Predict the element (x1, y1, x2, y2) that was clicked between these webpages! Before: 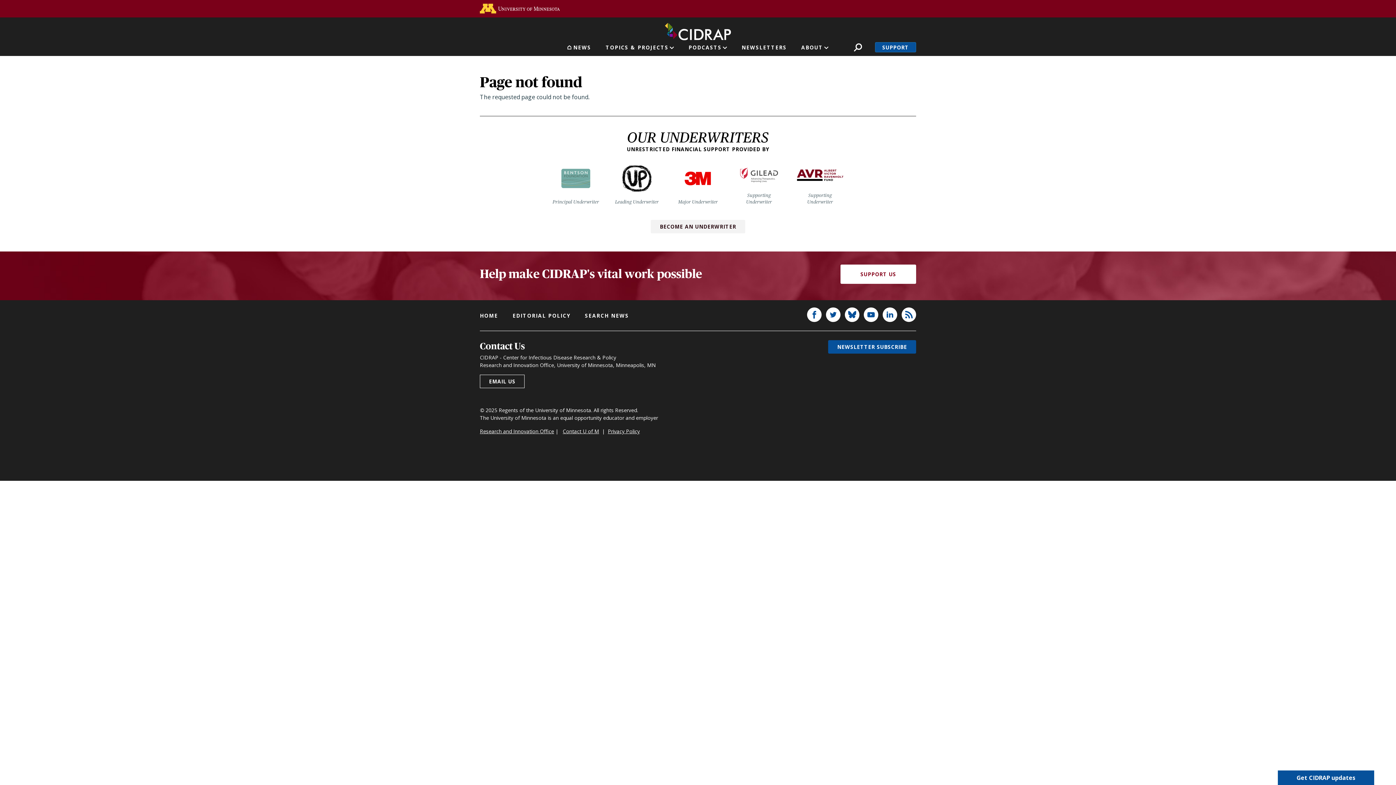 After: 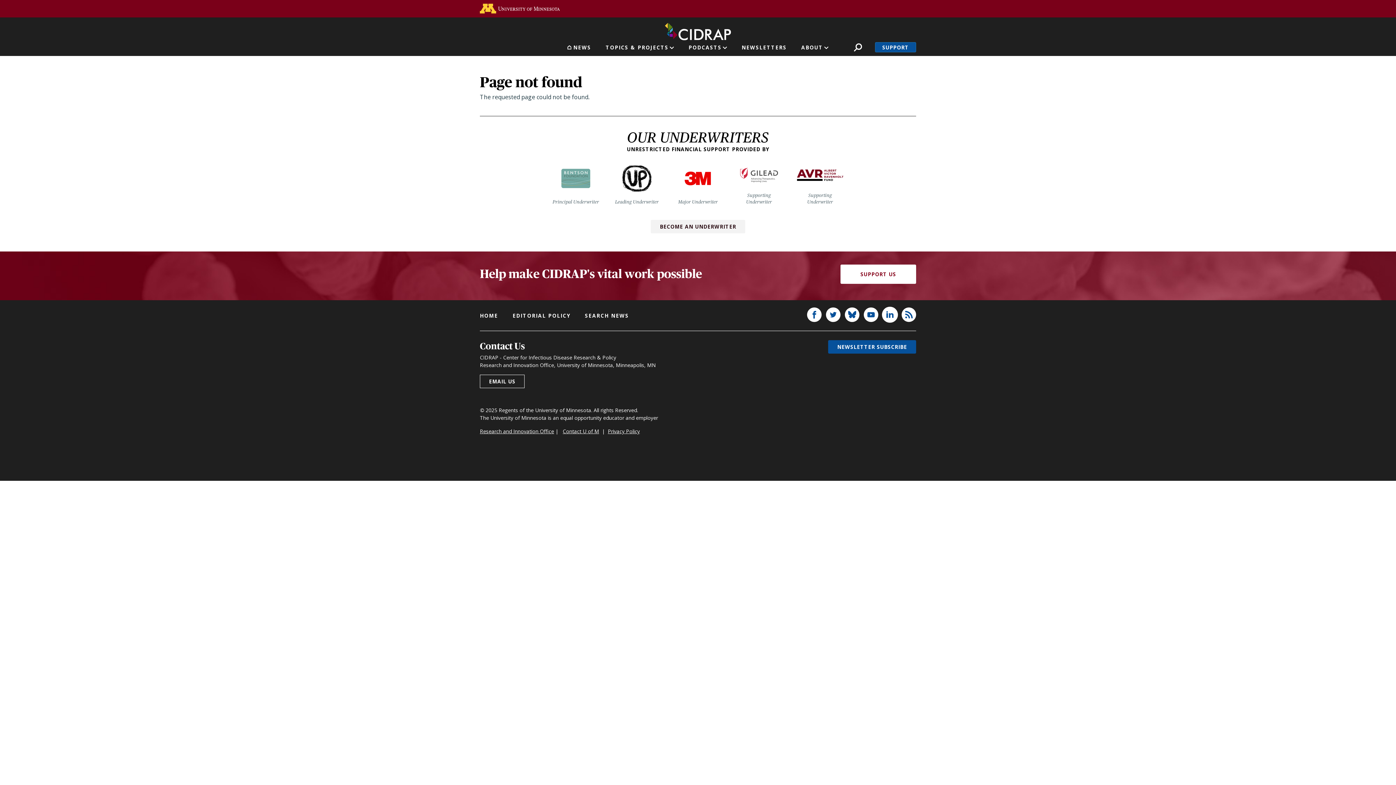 Action: bbox: (882, 307, 897, 322)